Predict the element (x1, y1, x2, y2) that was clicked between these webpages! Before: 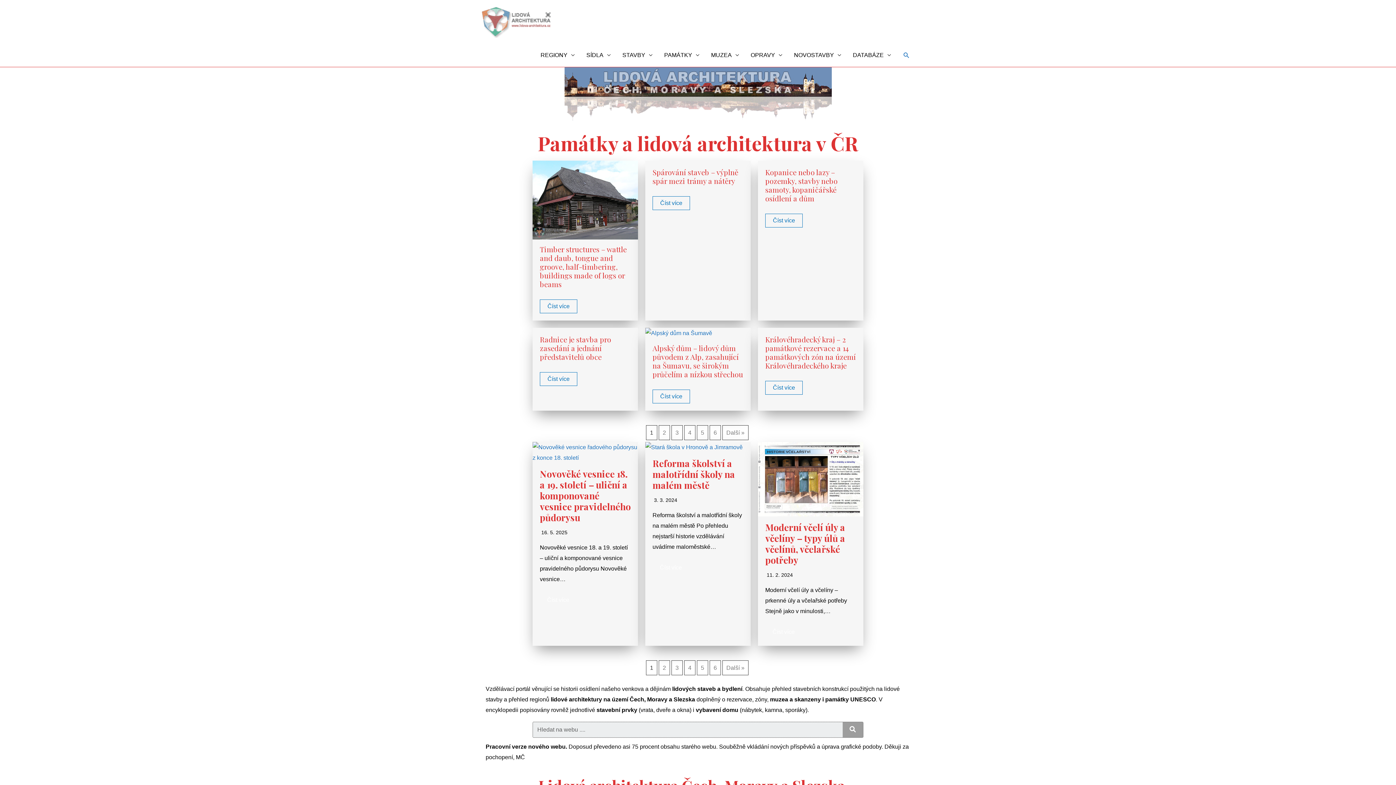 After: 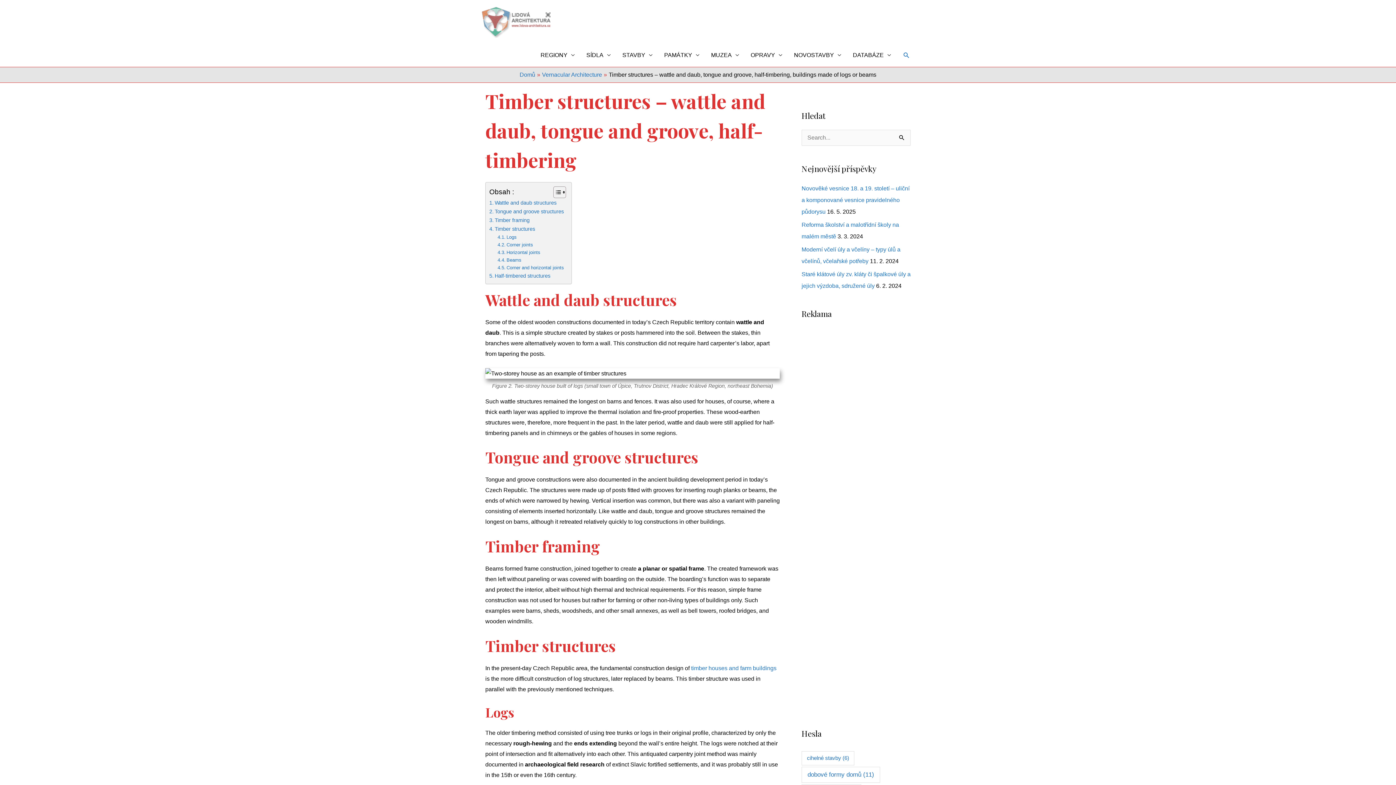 Action: label: Timber structures – wattle and daub, tongue and groove, half-timbering, buildings made of logs or beams bbox: (540, 244, 626, 289)